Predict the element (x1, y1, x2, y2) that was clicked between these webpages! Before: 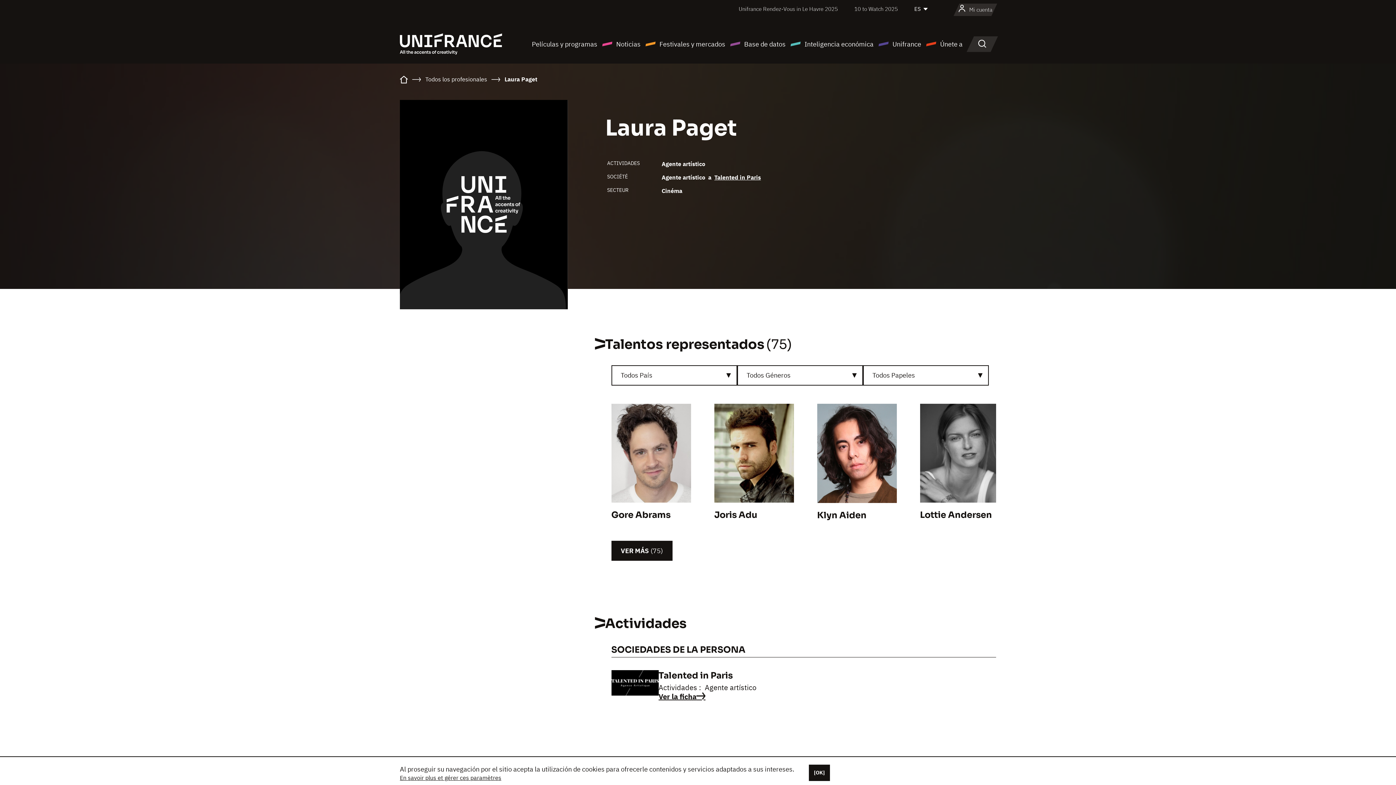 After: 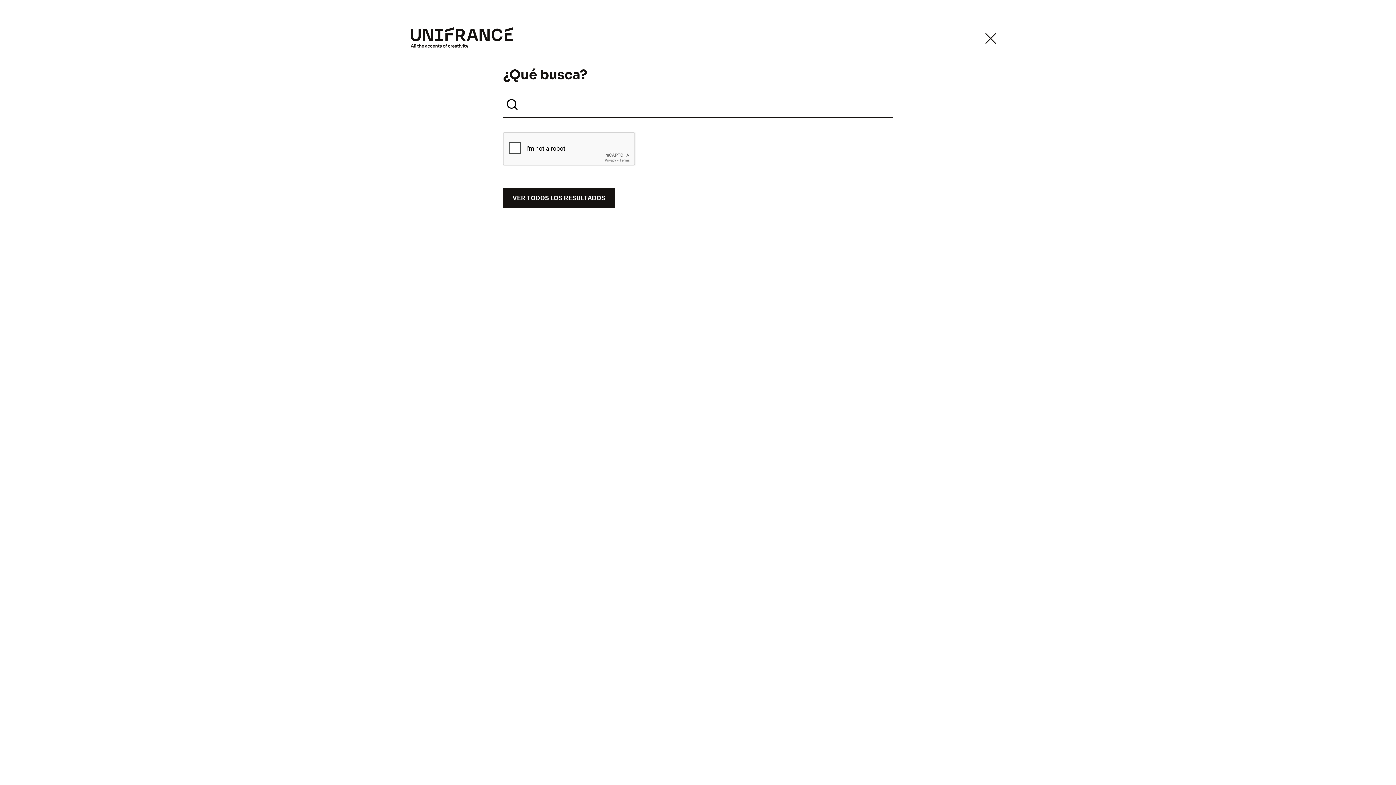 Action: bbox: (972, 36, 992, 51) label: Buscar en